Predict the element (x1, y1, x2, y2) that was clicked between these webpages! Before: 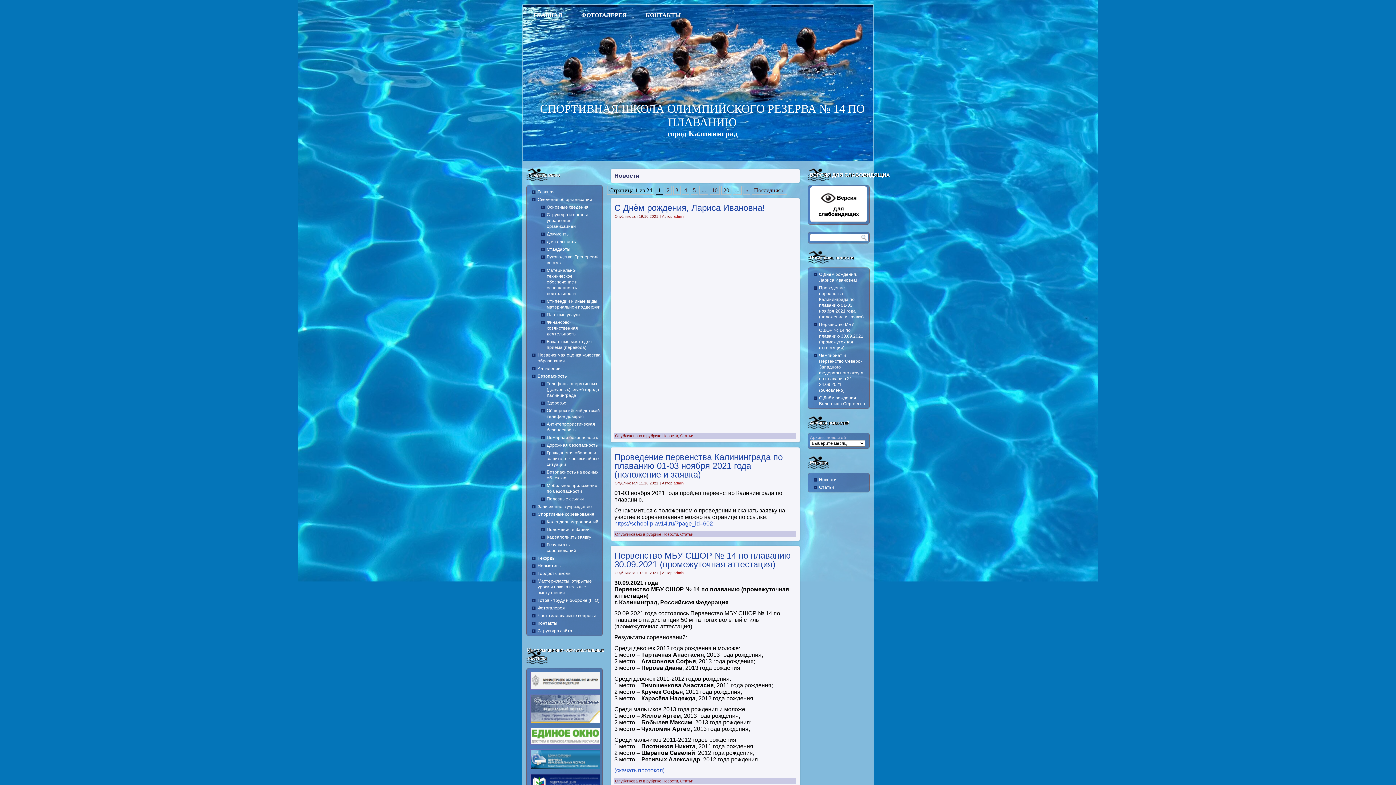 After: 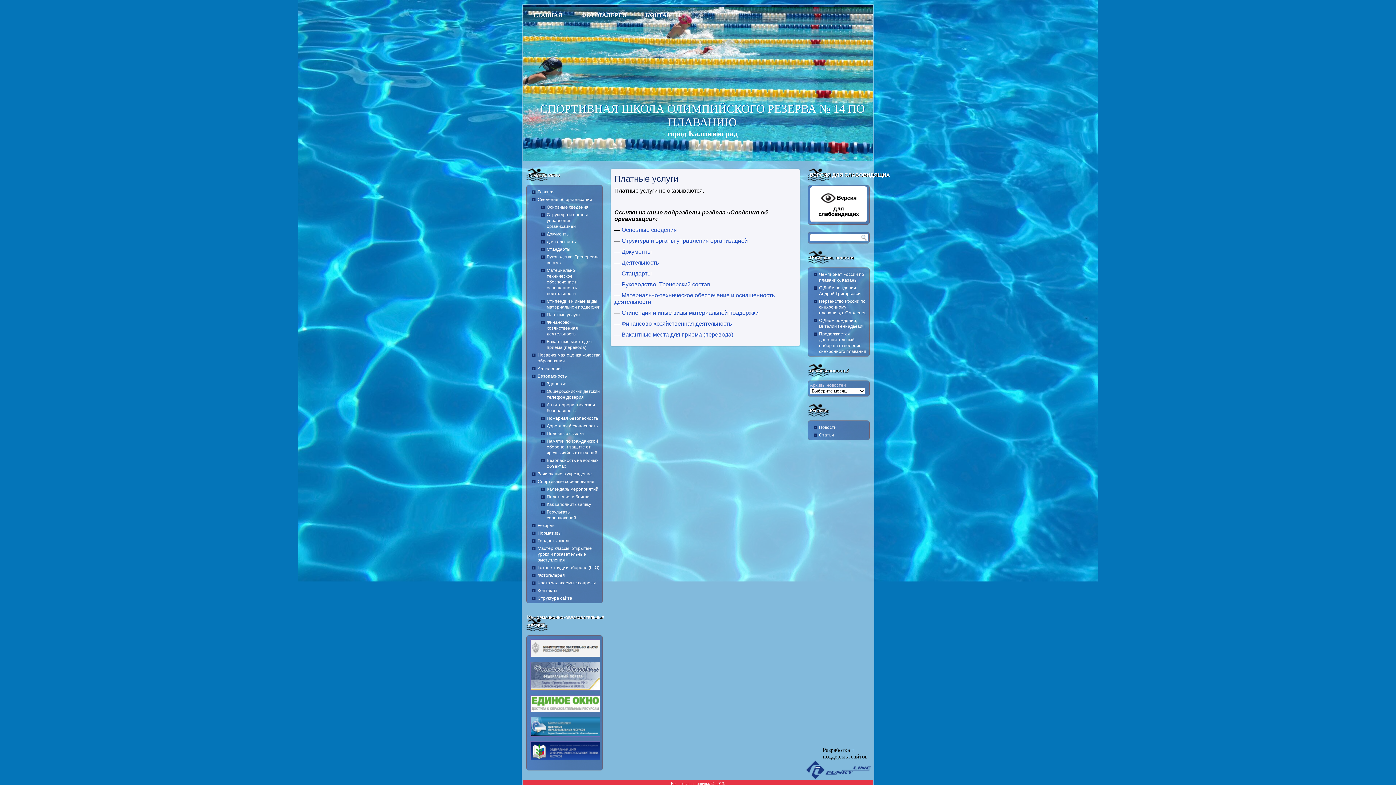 Action: label: Платные услуги bbox: (546, 312, 580, 317)